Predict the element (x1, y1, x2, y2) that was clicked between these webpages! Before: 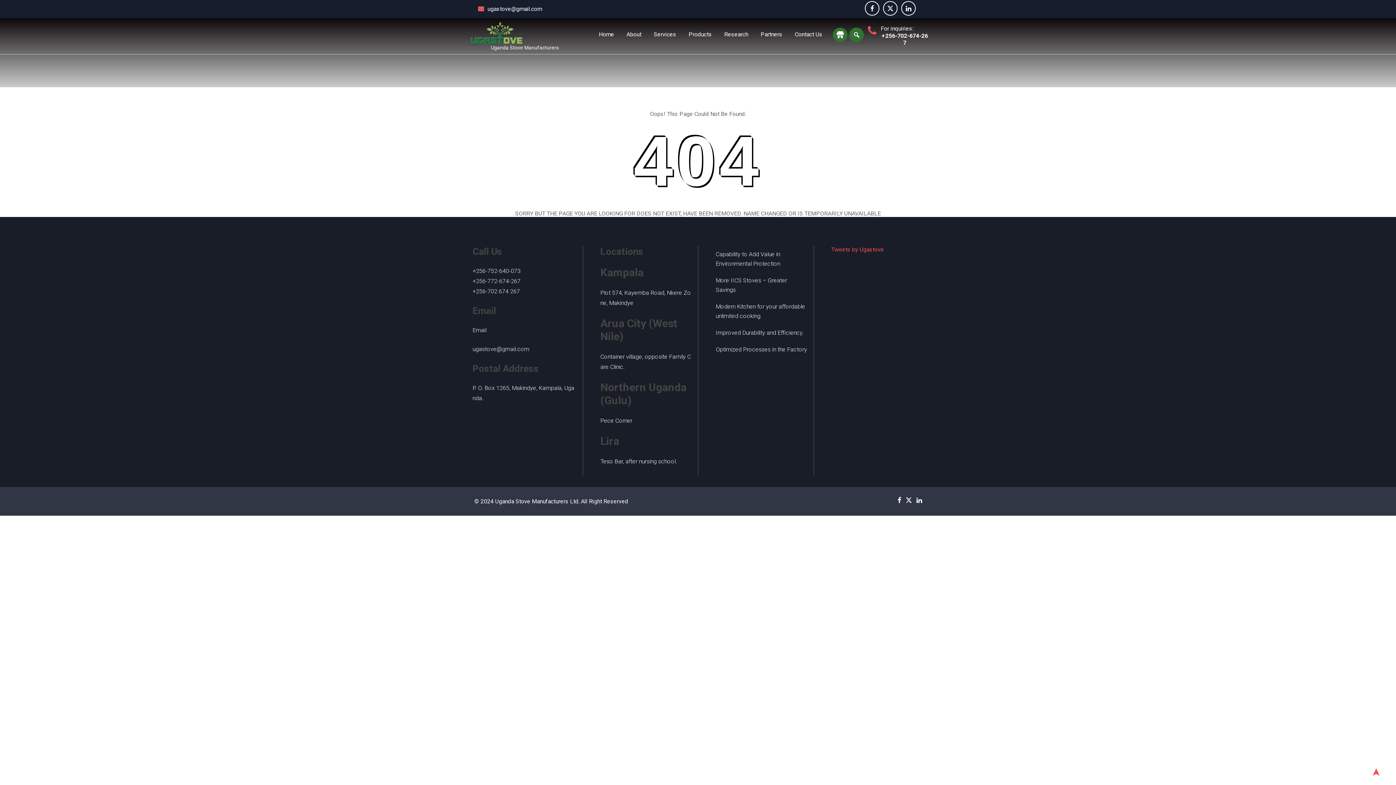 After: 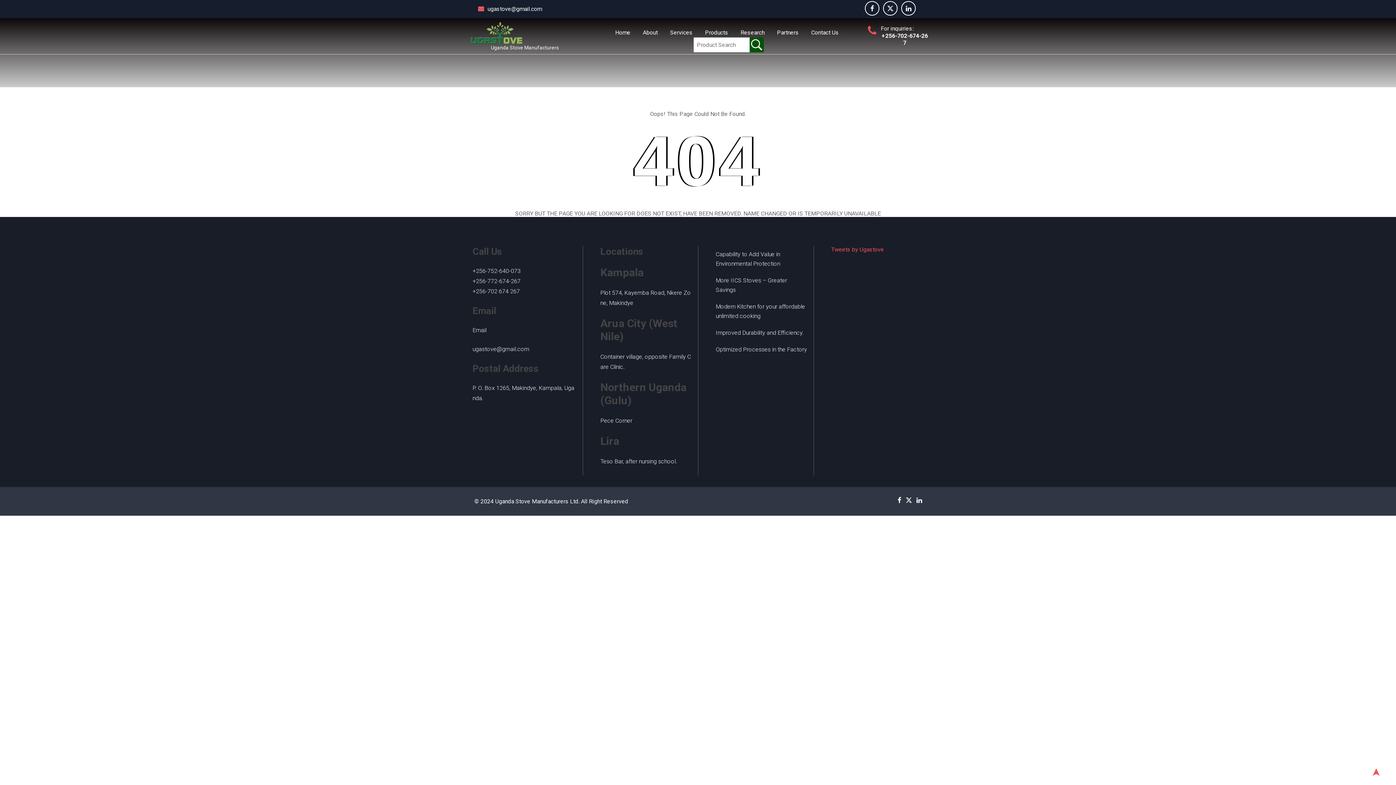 Action: bbox: (849, 27, 864, 42)